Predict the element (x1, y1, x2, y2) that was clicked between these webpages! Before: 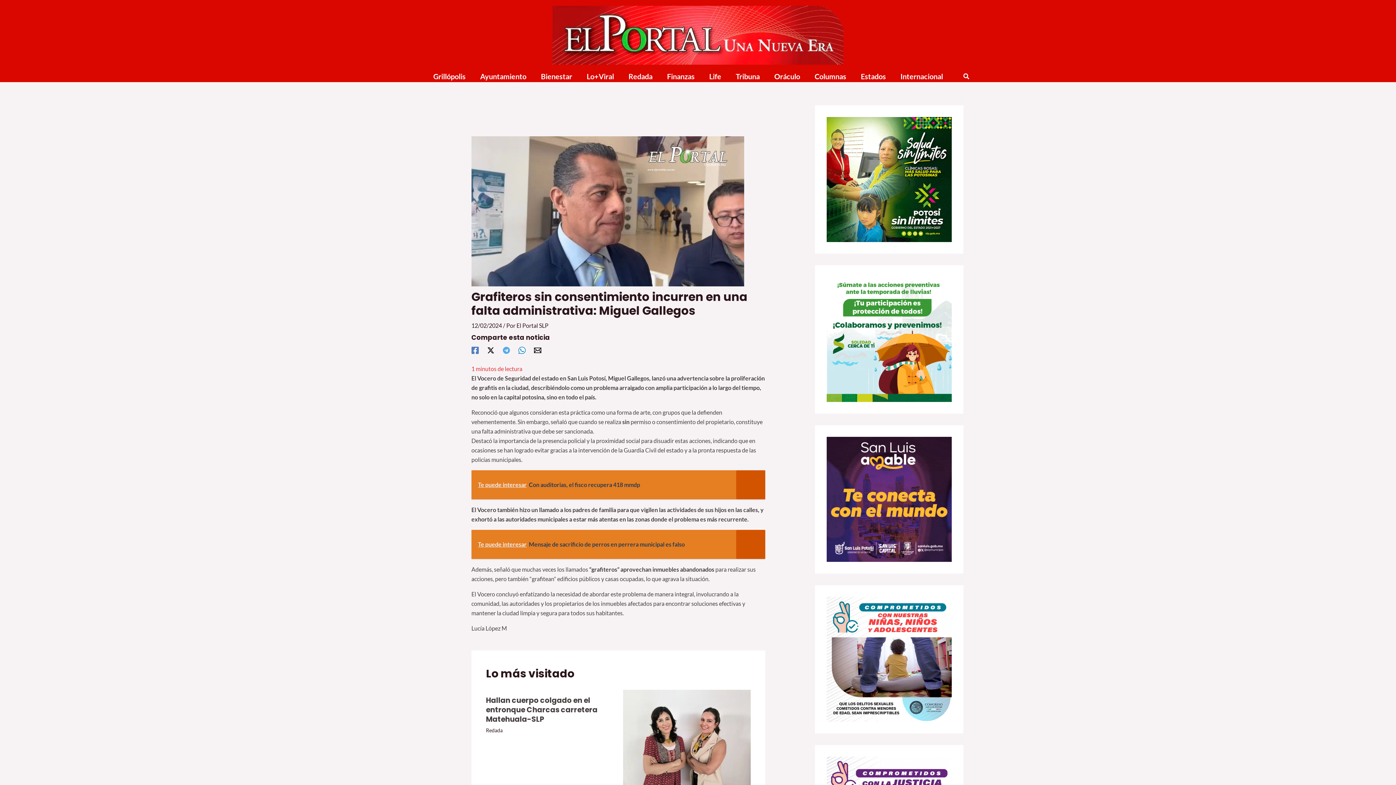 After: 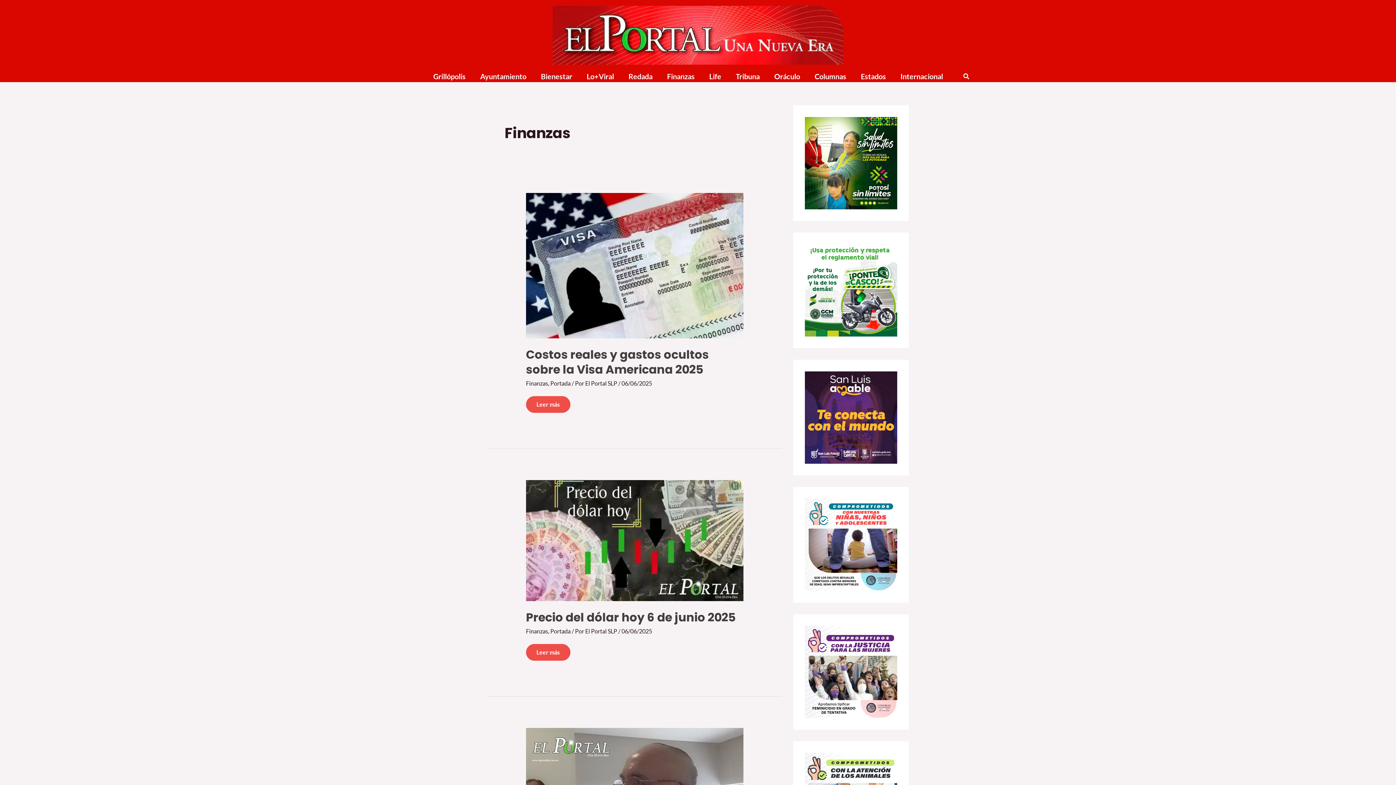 Action: bbox: (659, 70, 702, 81) label: Finanzas